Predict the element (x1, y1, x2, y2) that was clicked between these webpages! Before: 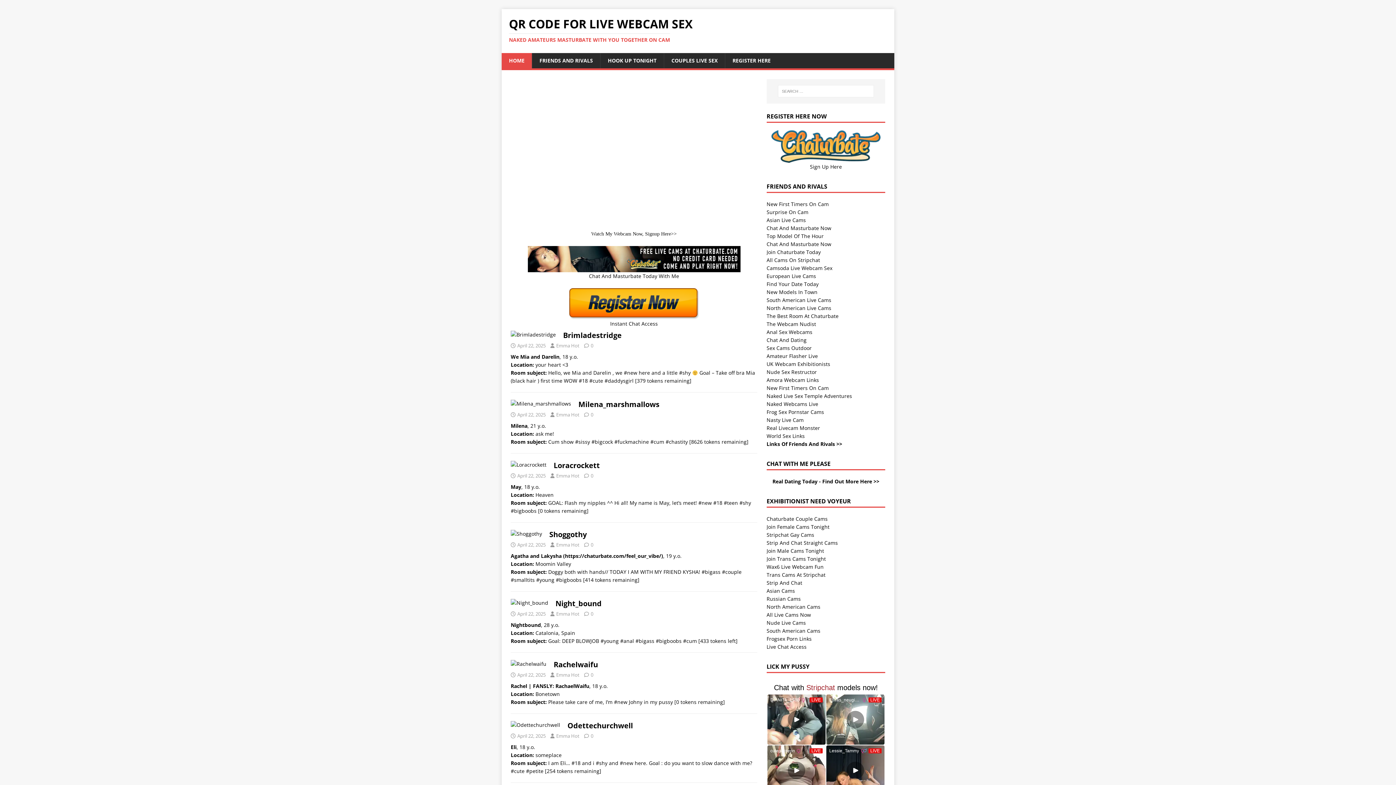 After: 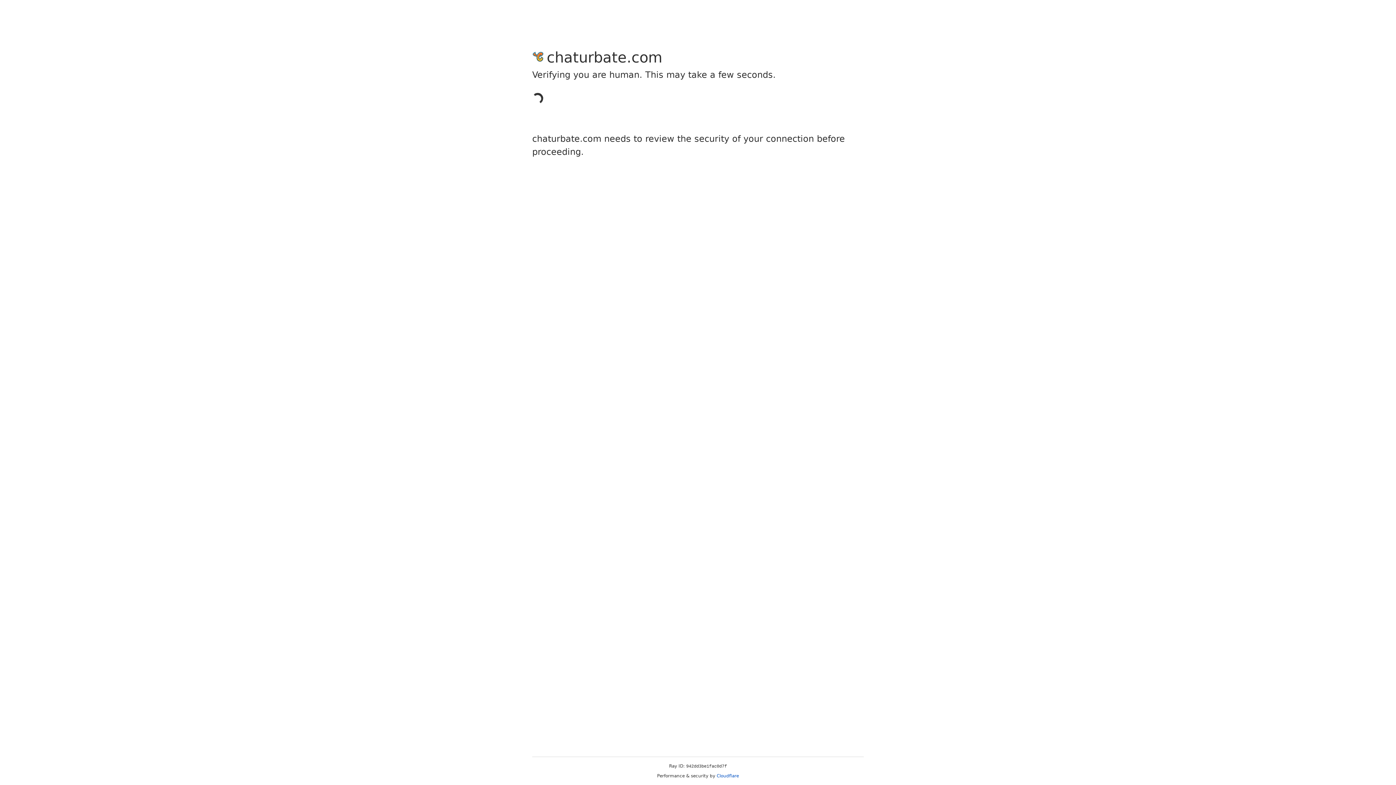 Action: bbox: (766, 627, 820, 634) label: South American Cams